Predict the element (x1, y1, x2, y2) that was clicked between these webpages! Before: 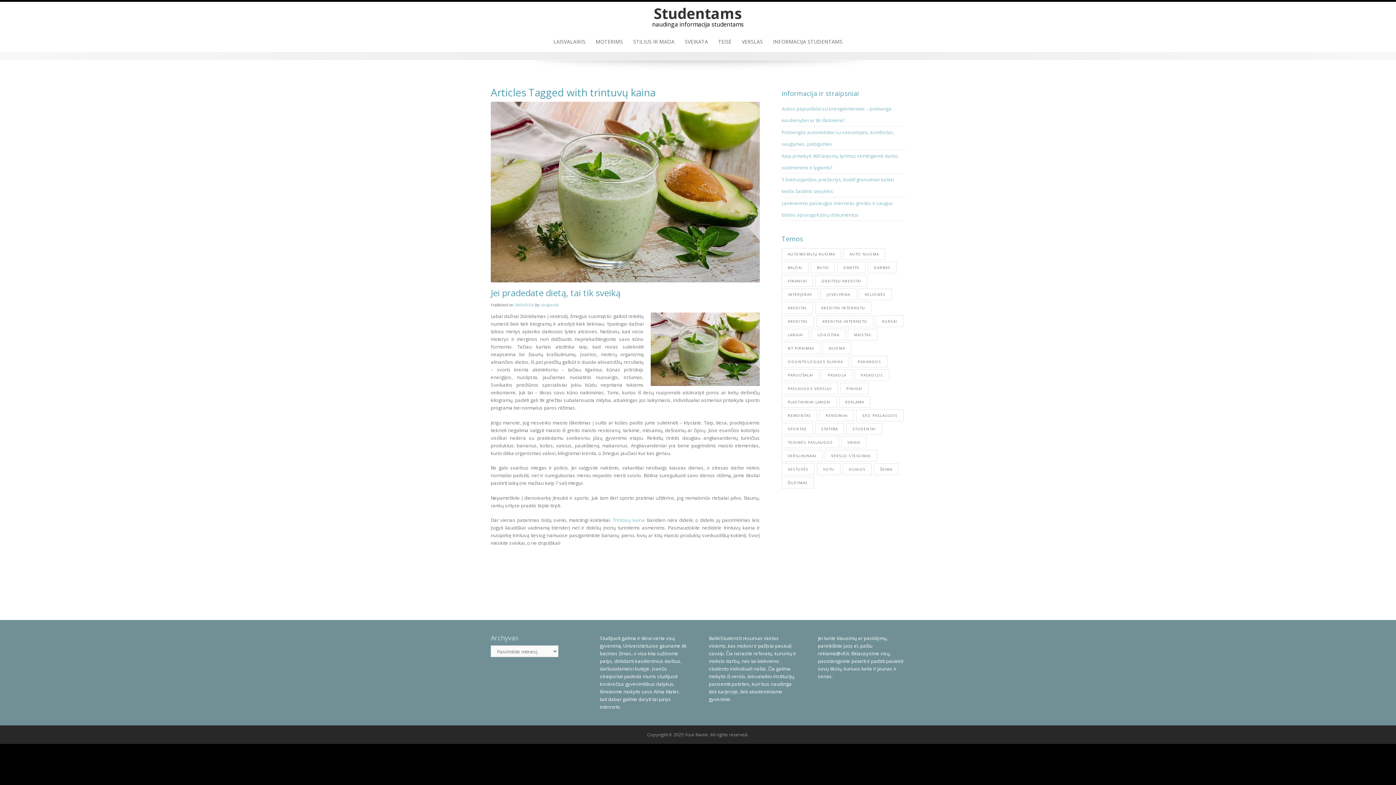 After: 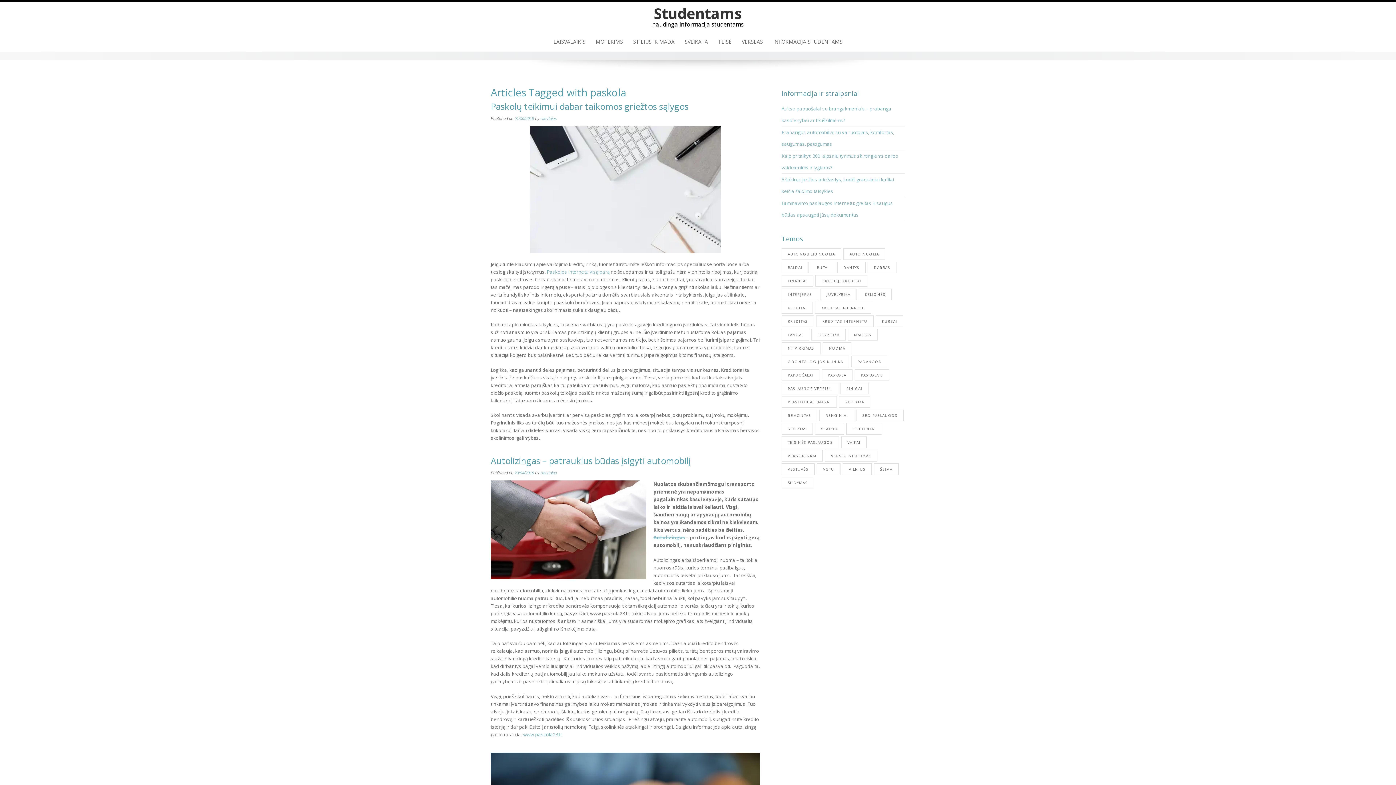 Action: label: paskola (5 elementai) bbox: (821, 369, 852, 381)